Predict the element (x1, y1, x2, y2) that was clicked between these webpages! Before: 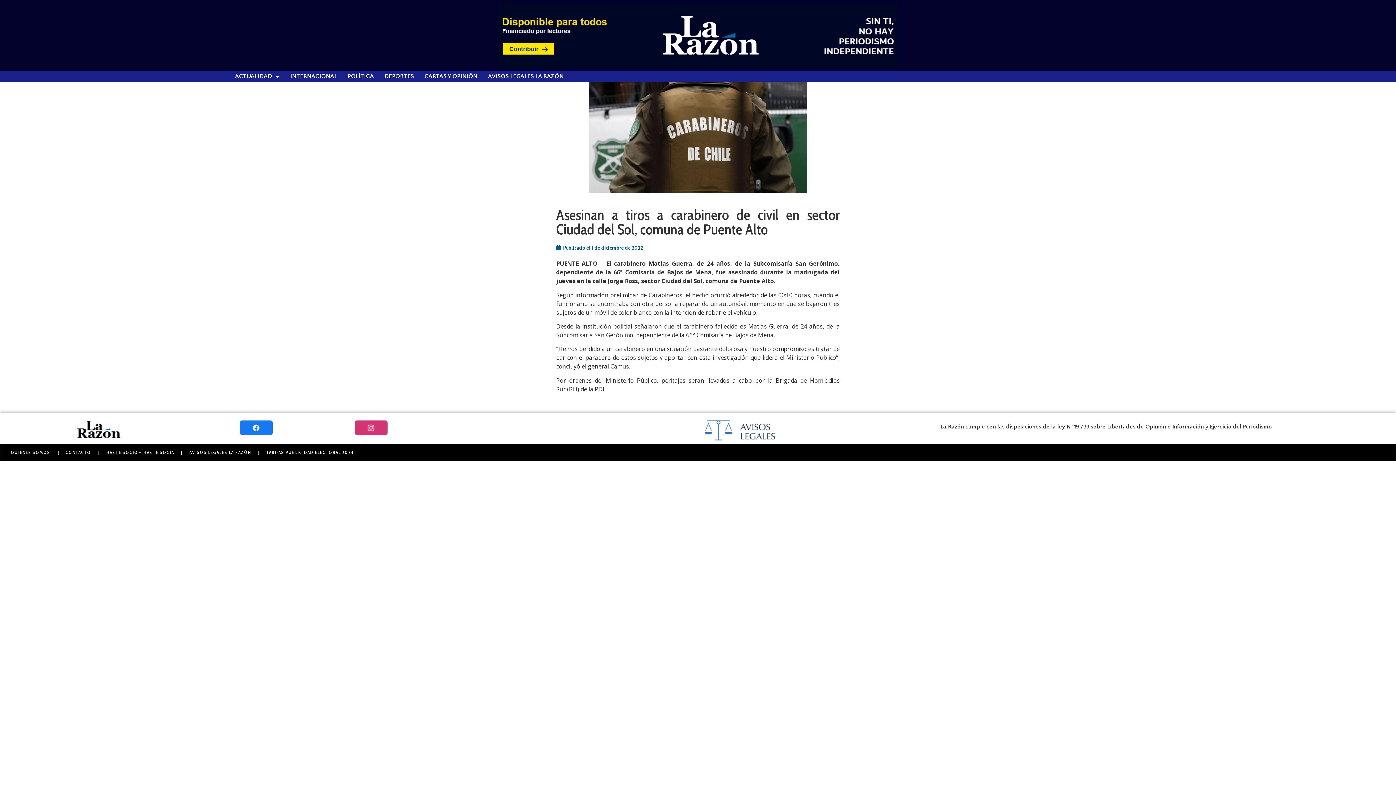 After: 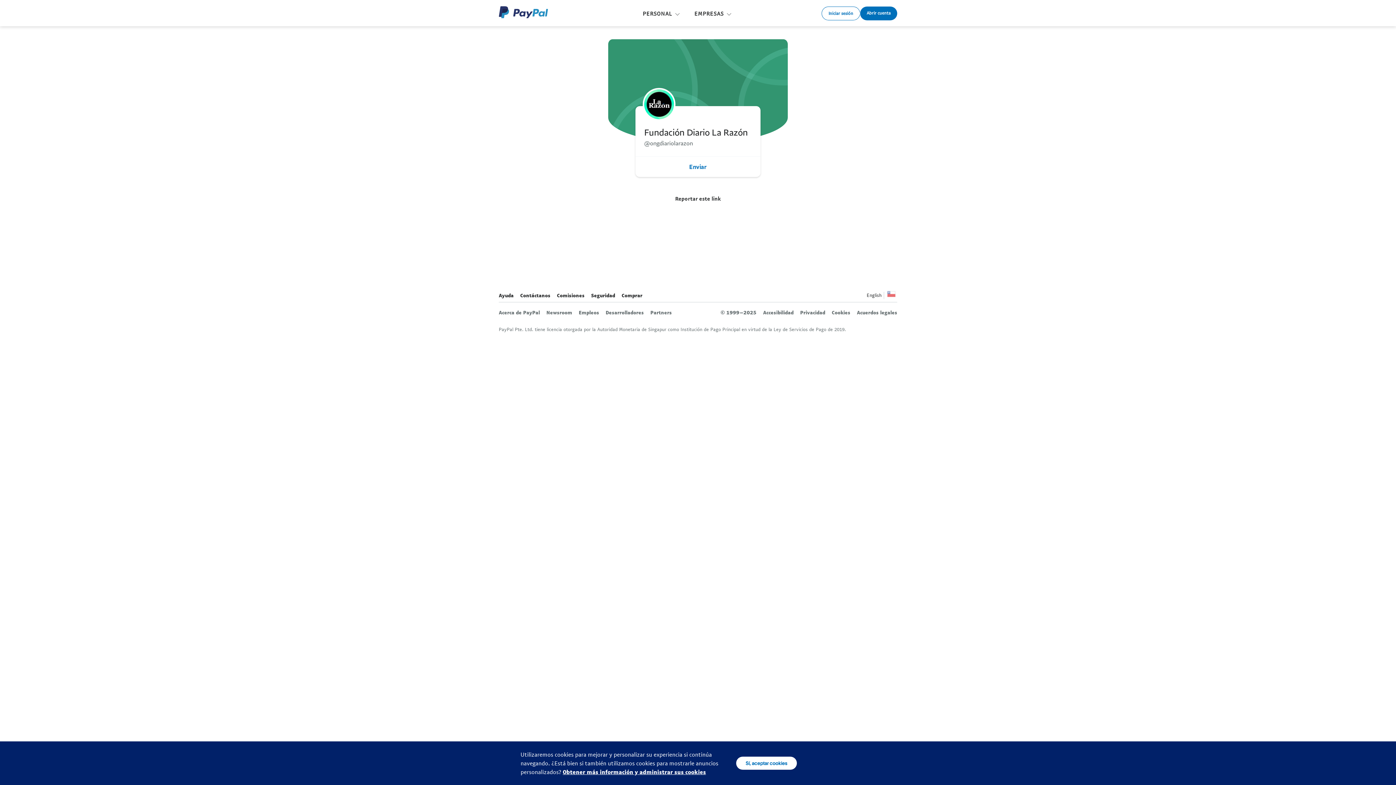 Action: bbox: (498, 2, 898, 68)